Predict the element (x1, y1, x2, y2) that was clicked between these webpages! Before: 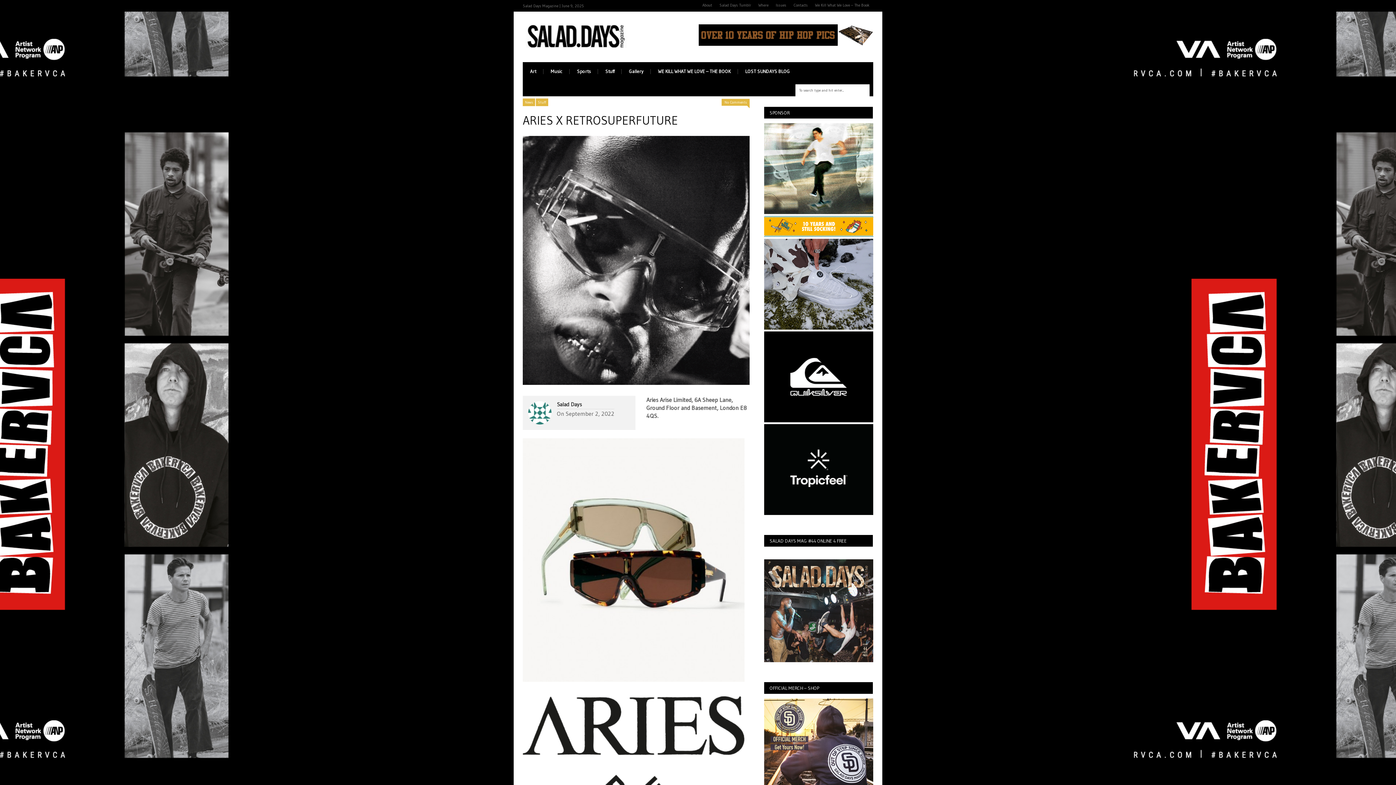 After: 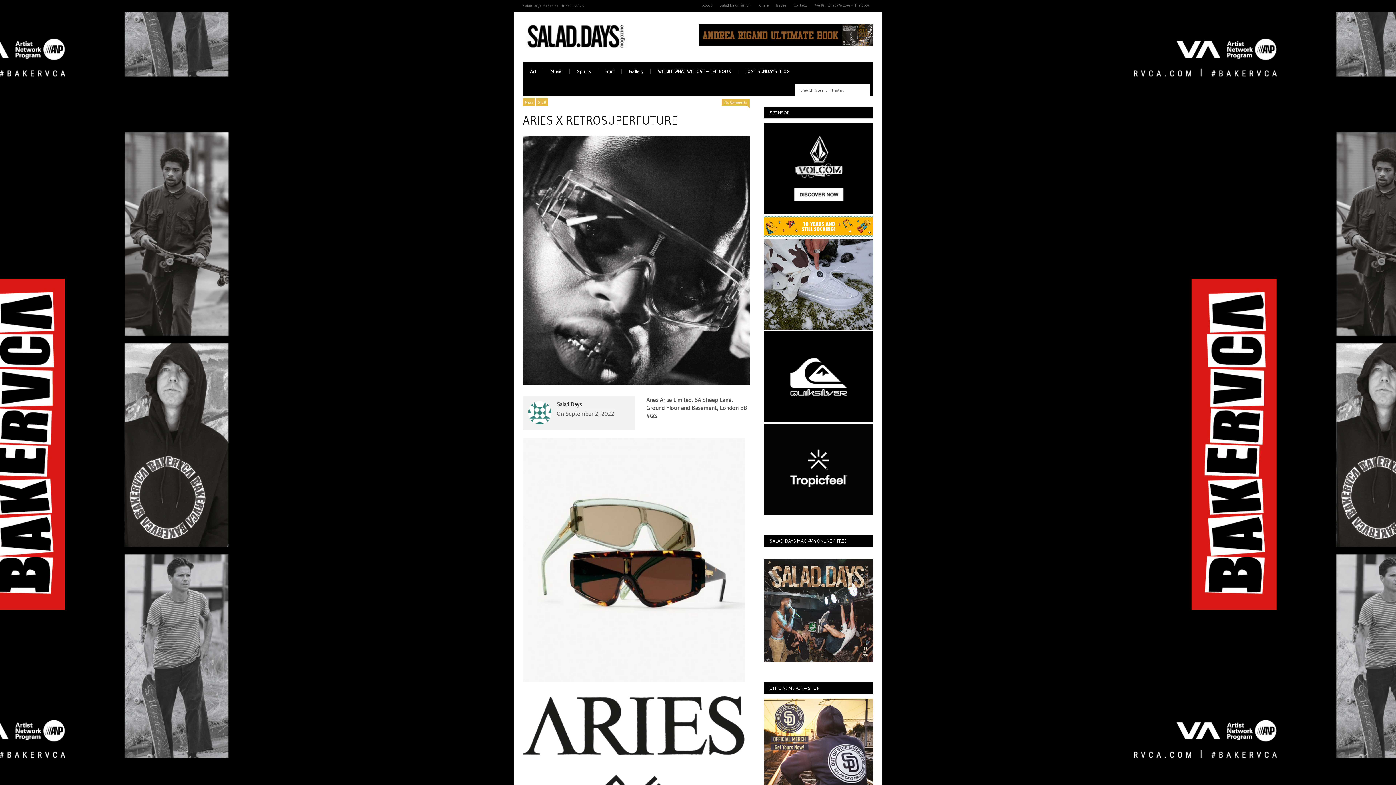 Action: bbox: (721, 98, 749, 105) label: No Comments